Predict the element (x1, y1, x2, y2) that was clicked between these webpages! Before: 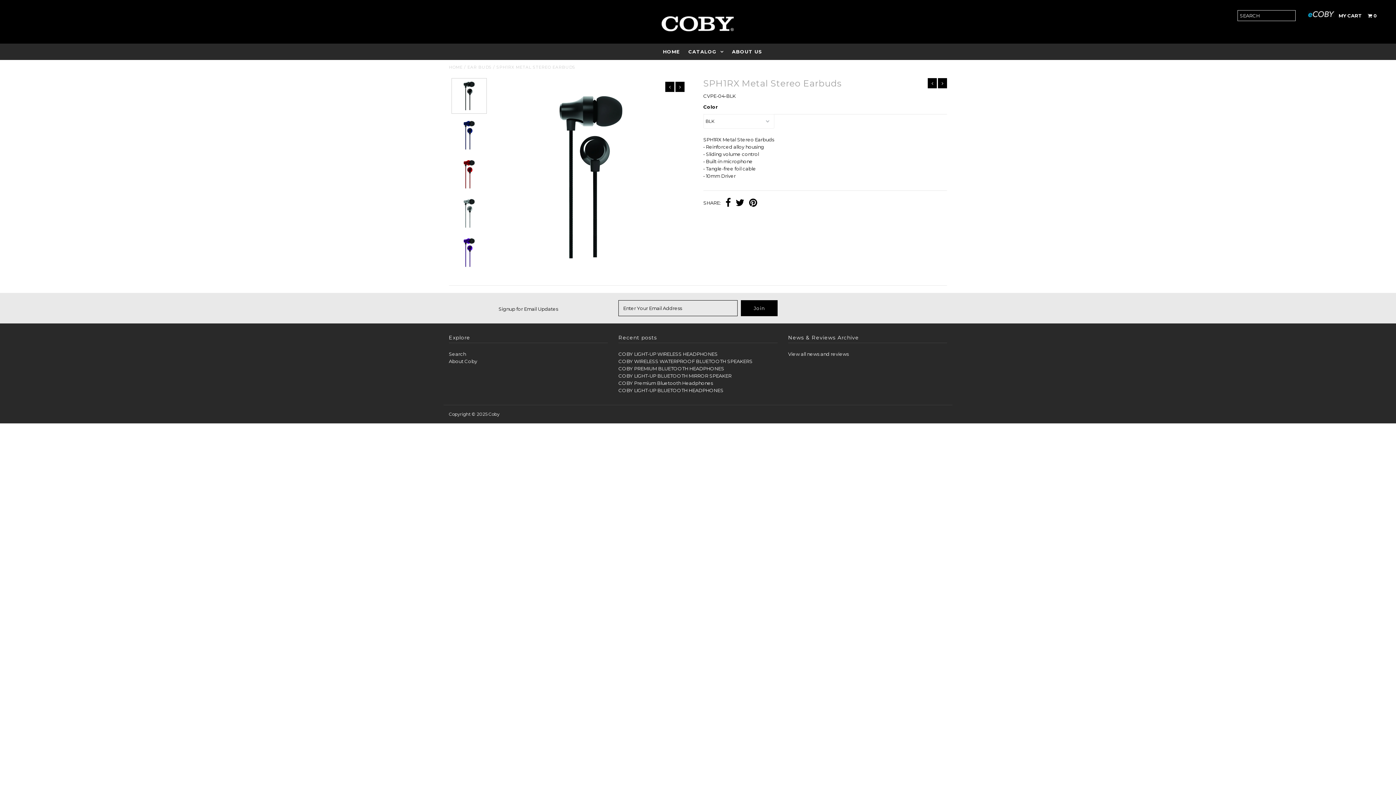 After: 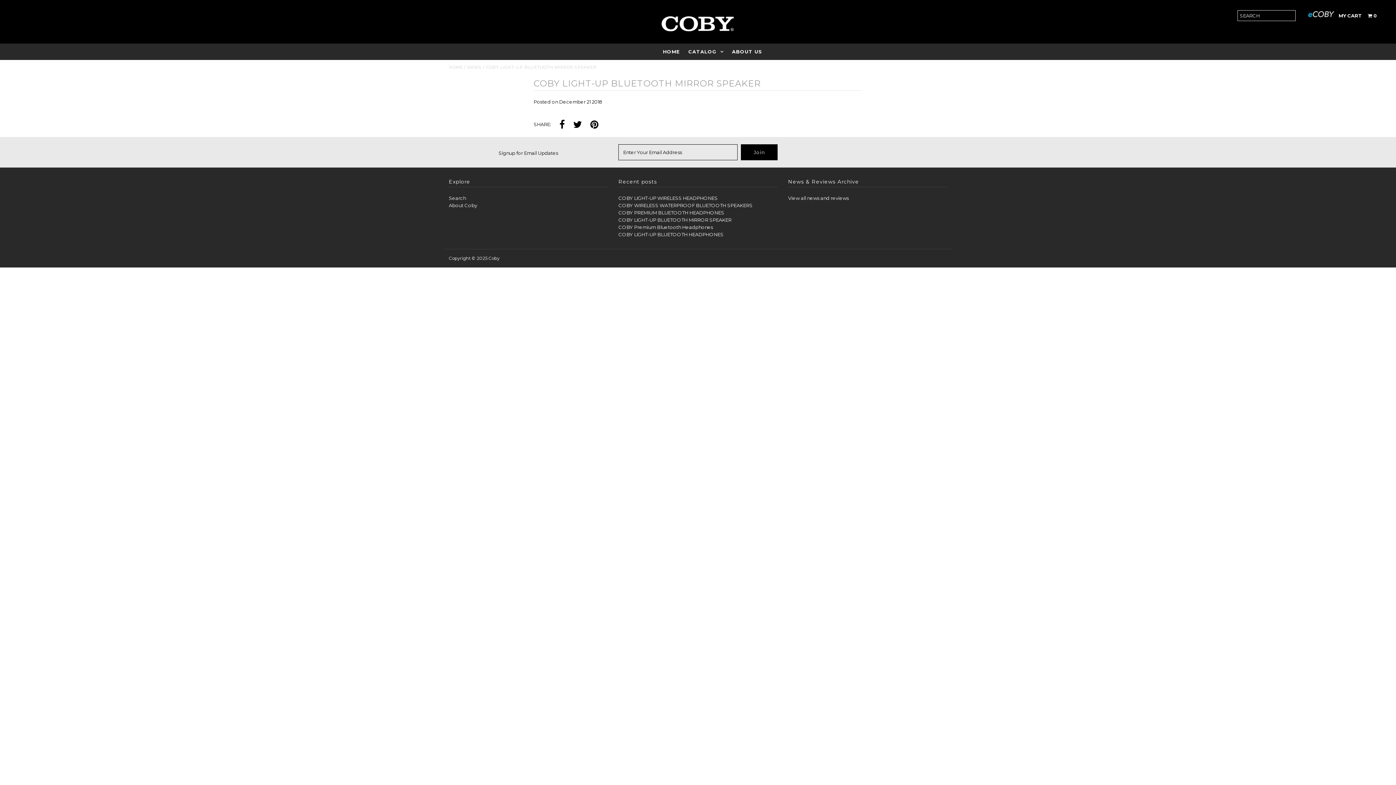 Action: label: COBY LIGHT-UP BLUETOOTH MIRROR SPEAKER bbox: (618, 373, 731, 378)